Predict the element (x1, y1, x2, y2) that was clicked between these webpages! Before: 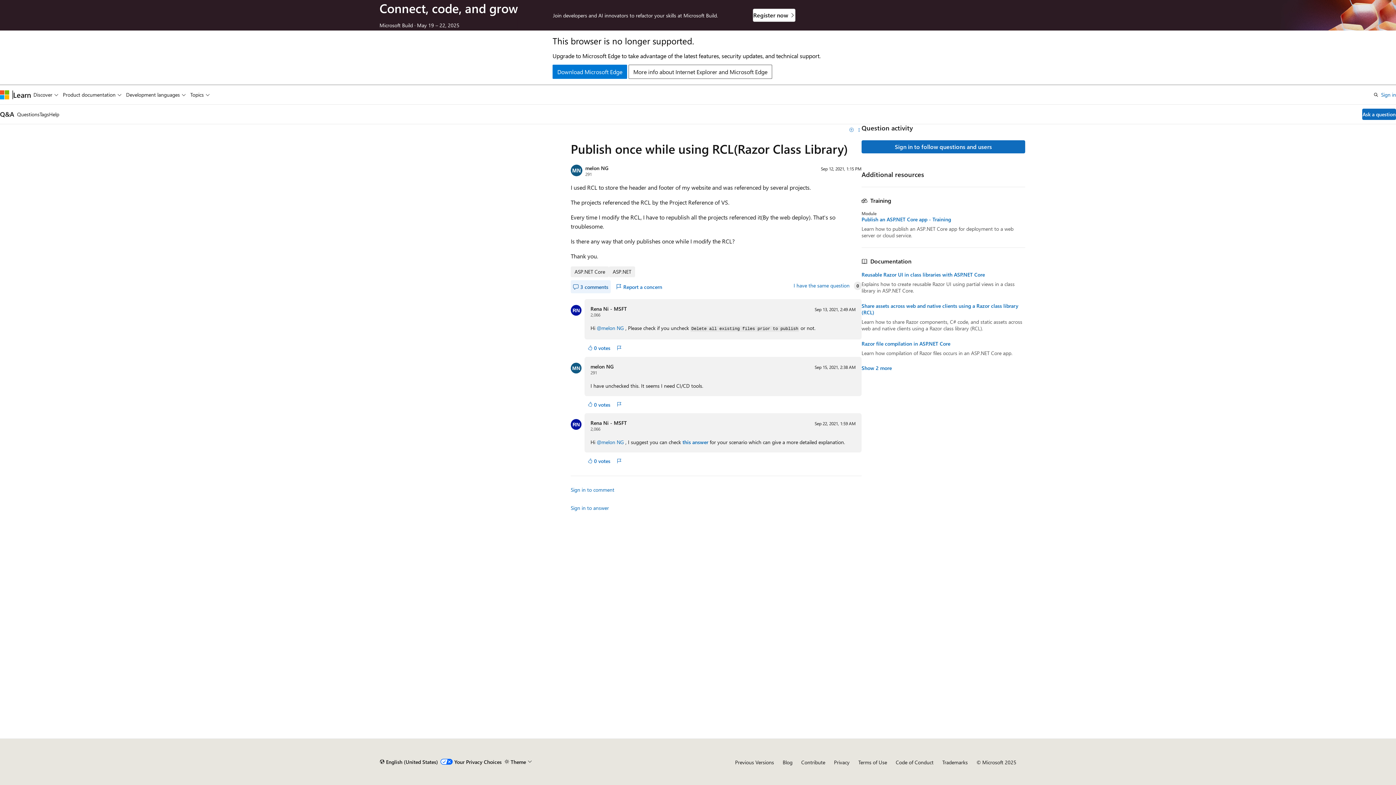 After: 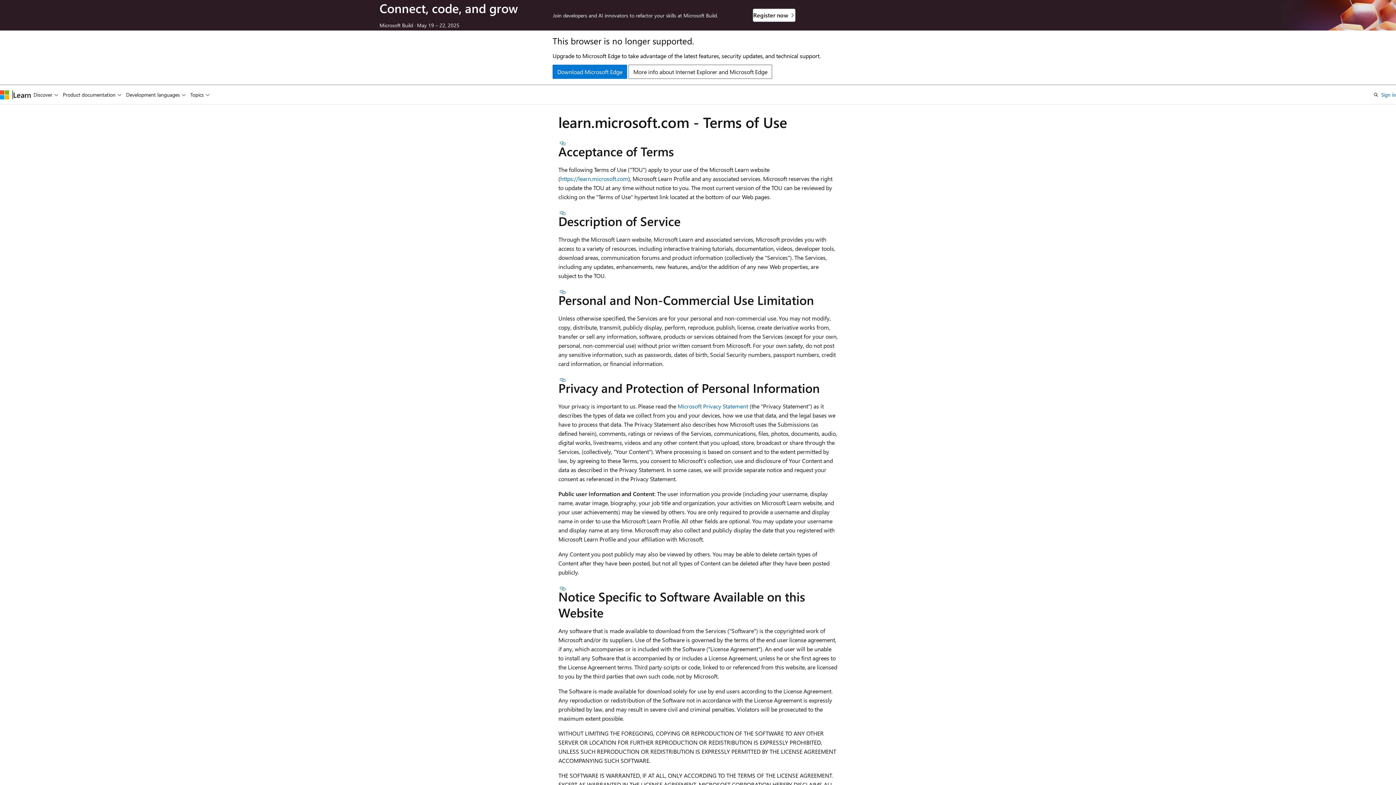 Action: label: Terms of Use bbox: (858, 759, 887, 766)